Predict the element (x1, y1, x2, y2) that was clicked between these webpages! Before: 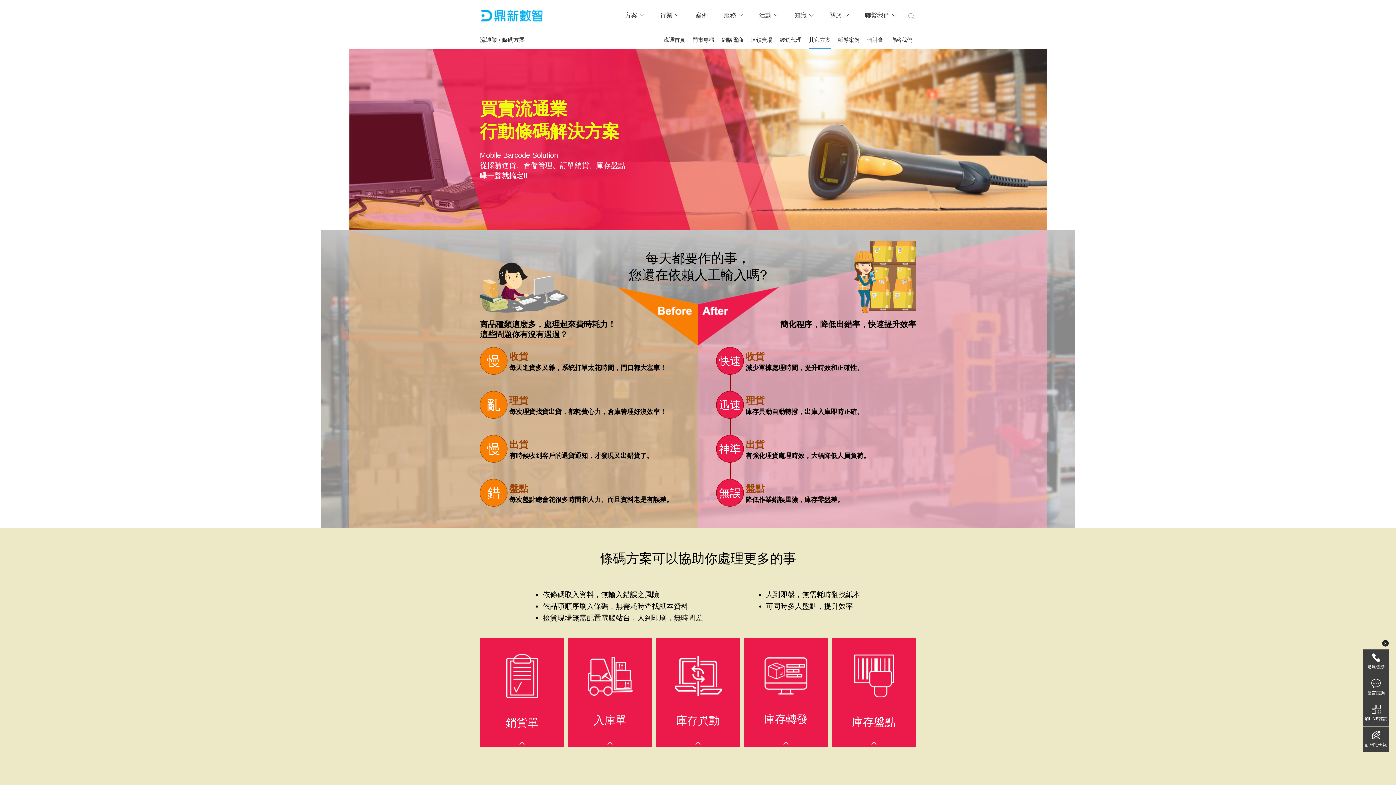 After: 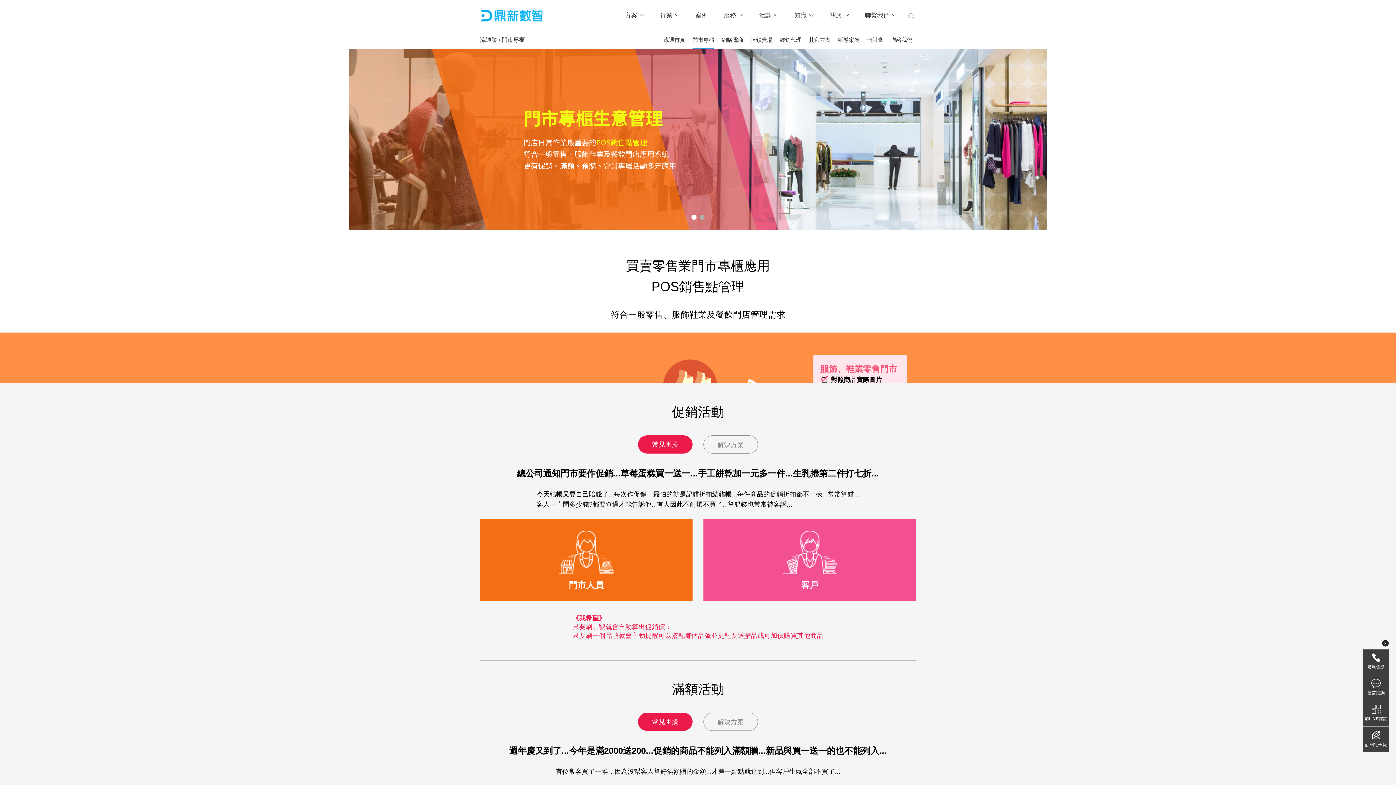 Action: bbox: (692, 31, 714, 48) label: 門市專櫃